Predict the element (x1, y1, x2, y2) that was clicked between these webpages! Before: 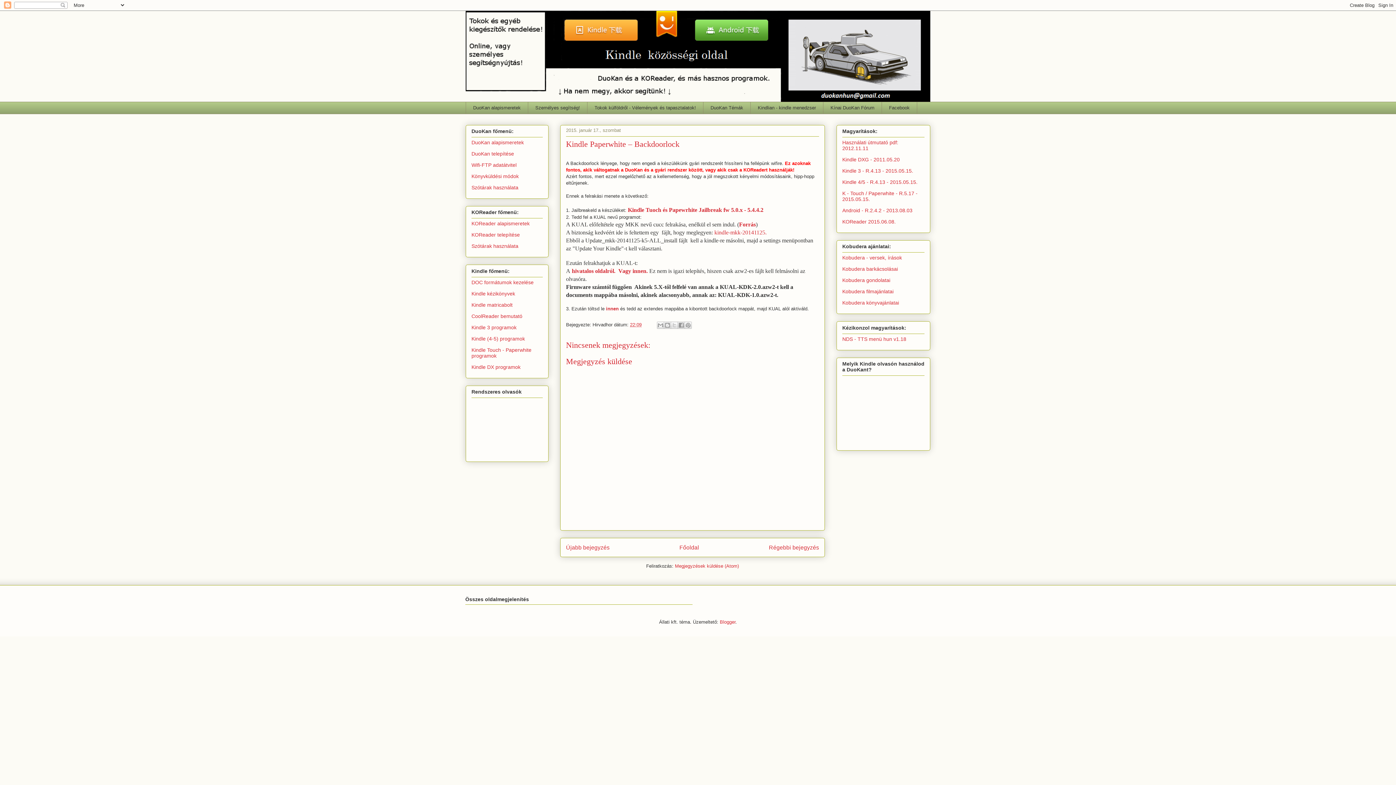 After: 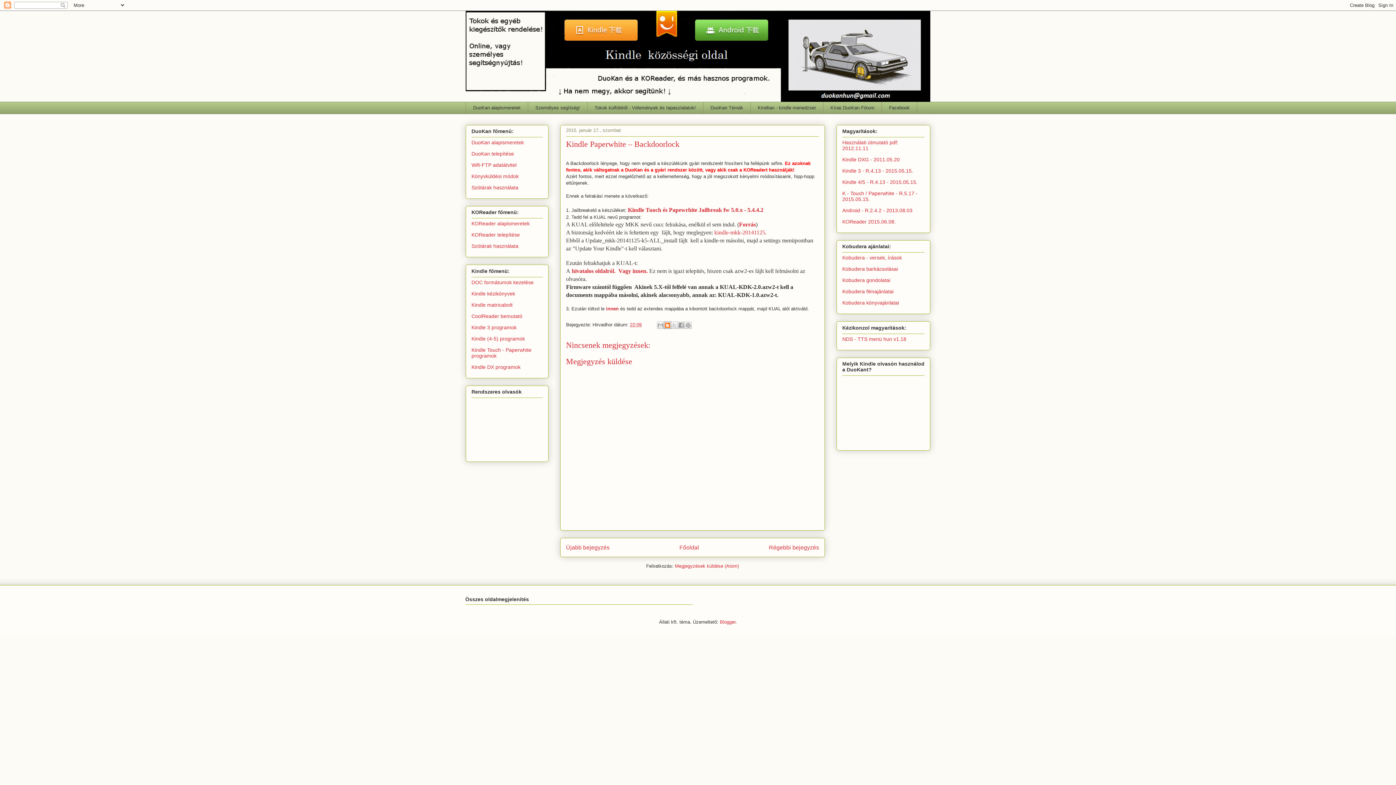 Action: label: BlogThis! bbox: (664, 321, 671, 328)